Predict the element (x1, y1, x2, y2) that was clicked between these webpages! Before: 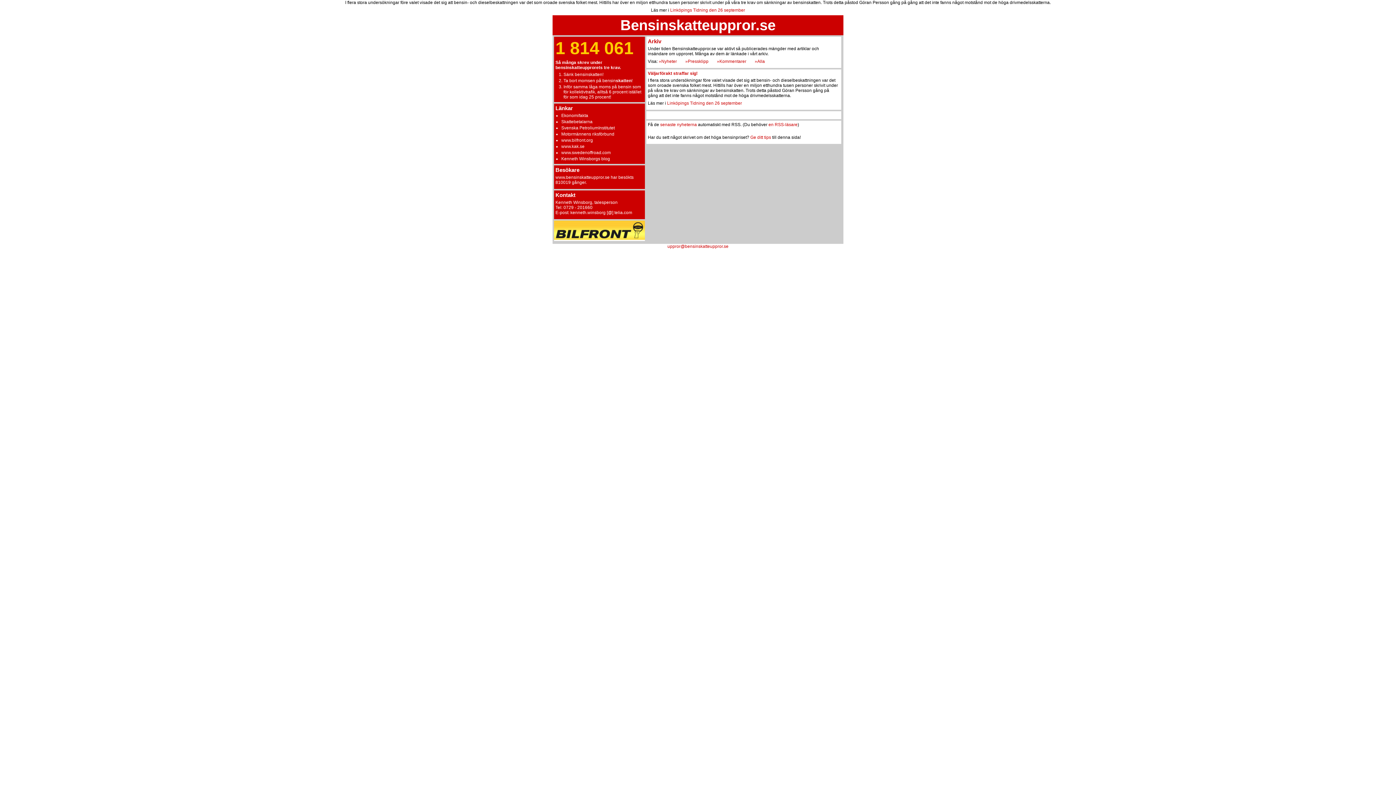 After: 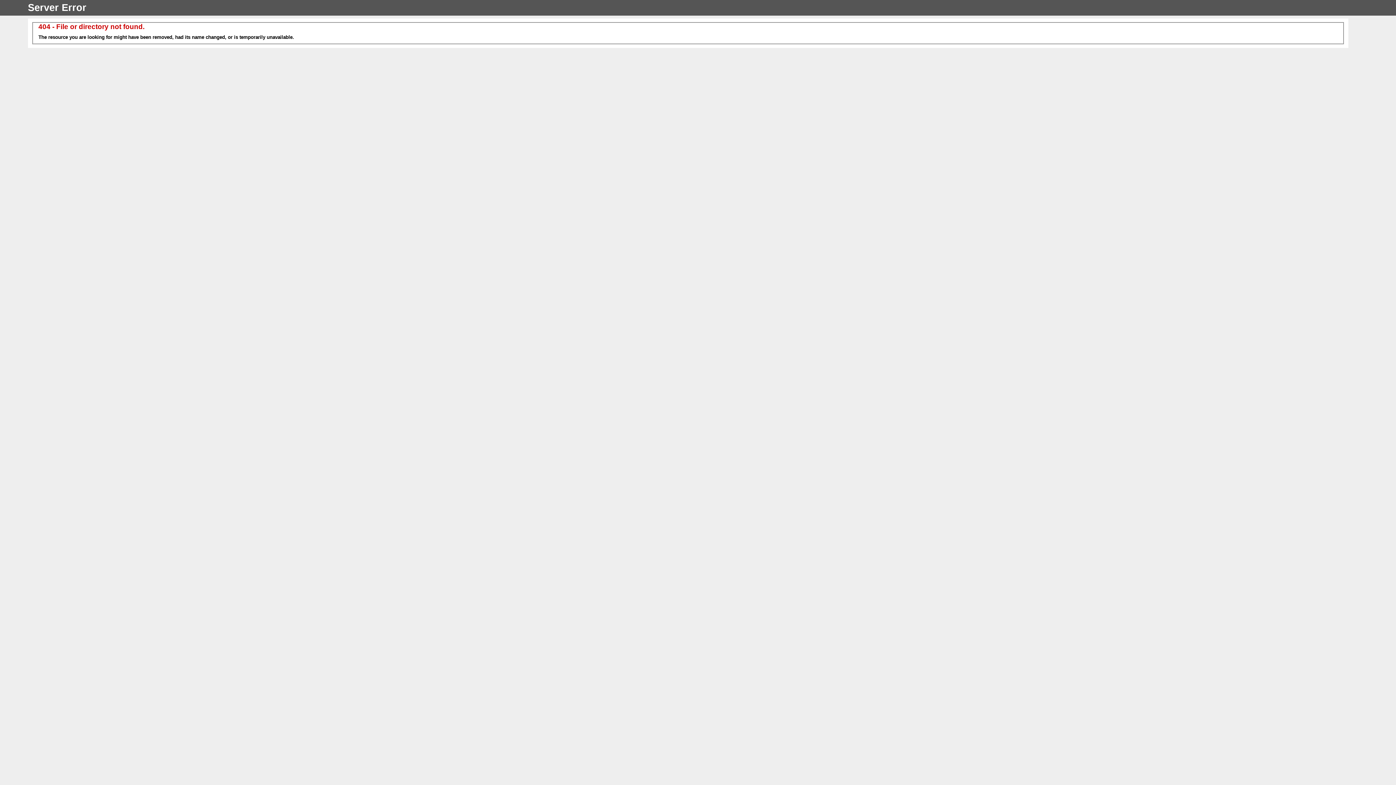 Action: label: Linköpings Tidning den 26 september bbox: (667, 100, 742, 105)